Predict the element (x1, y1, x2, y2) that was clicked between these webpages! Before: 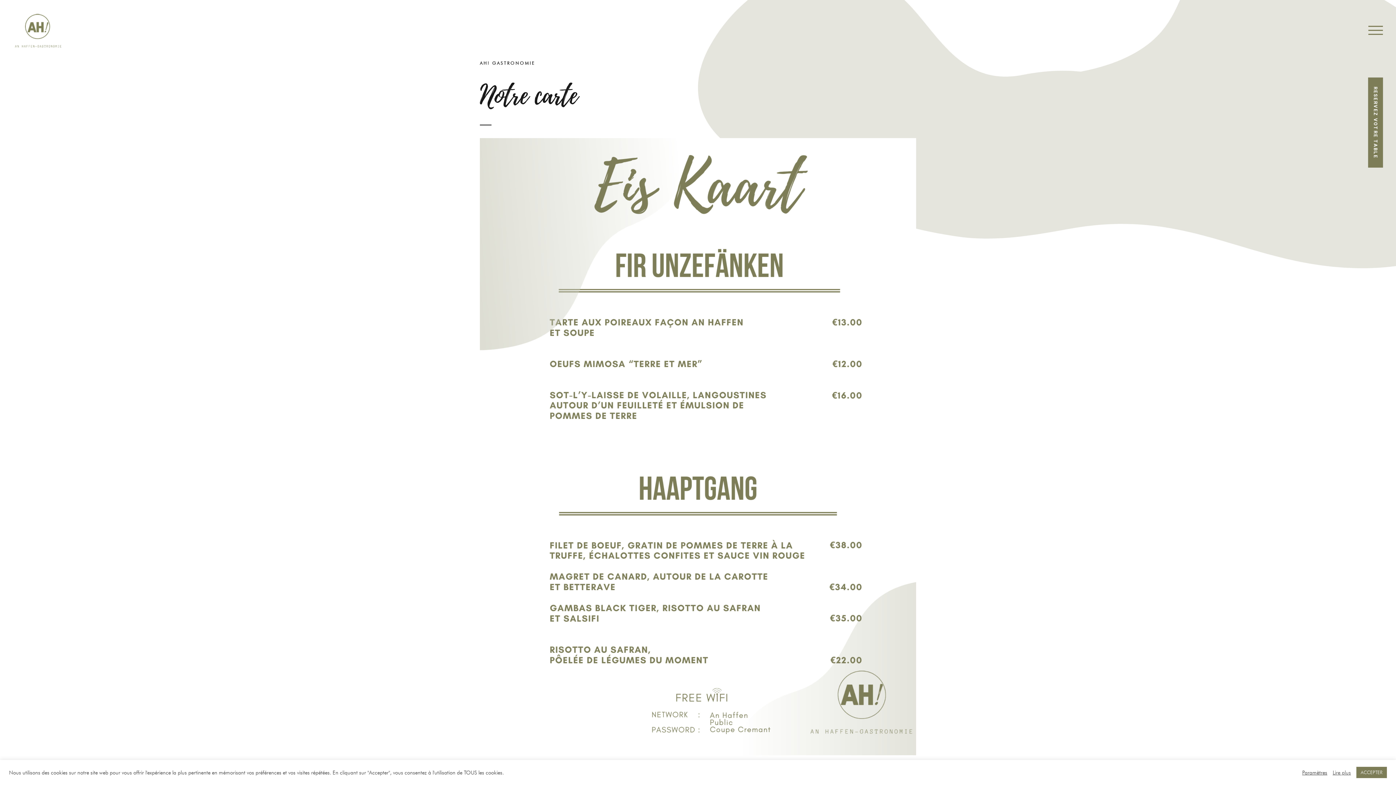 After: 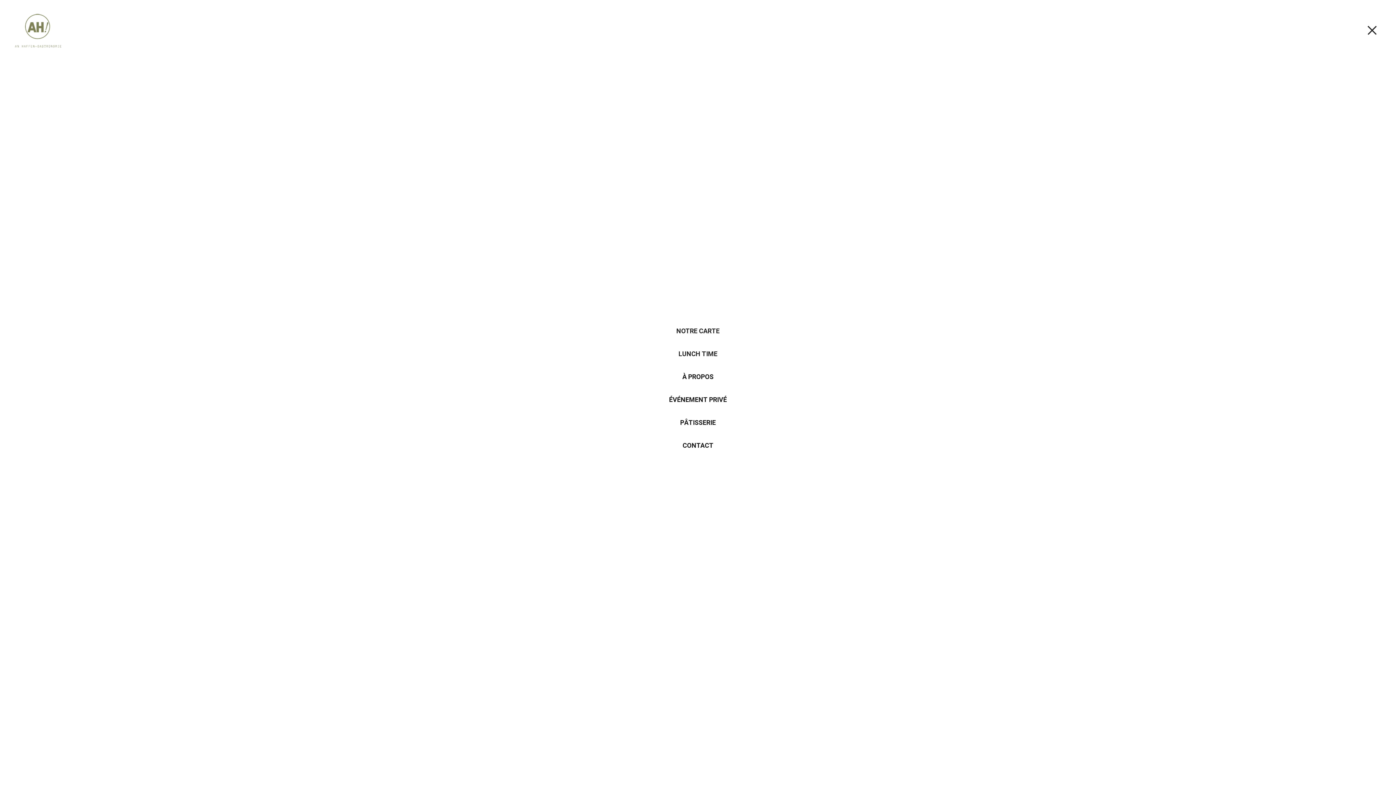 Action: bbox: (1360, 25, 1391, 34) label: Afficher/masquer le menu